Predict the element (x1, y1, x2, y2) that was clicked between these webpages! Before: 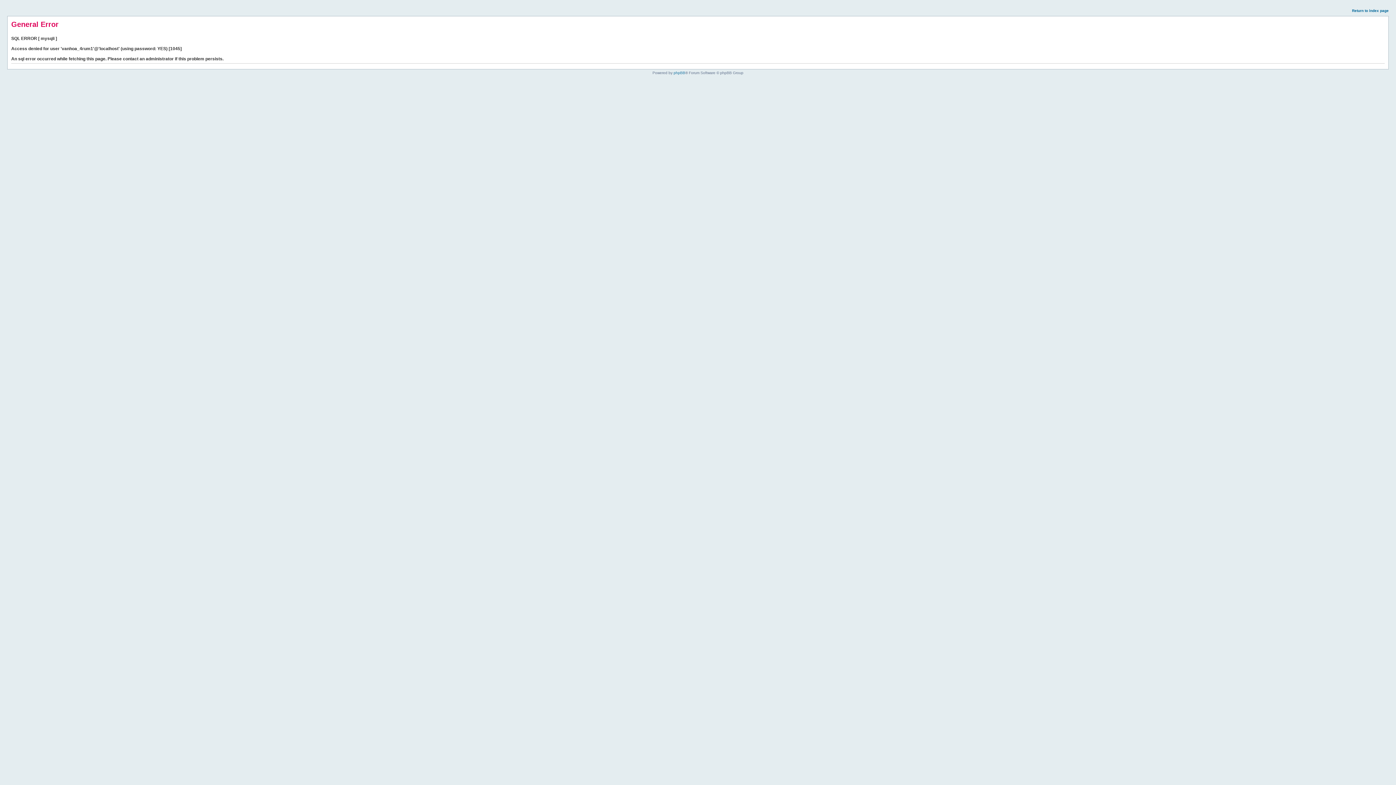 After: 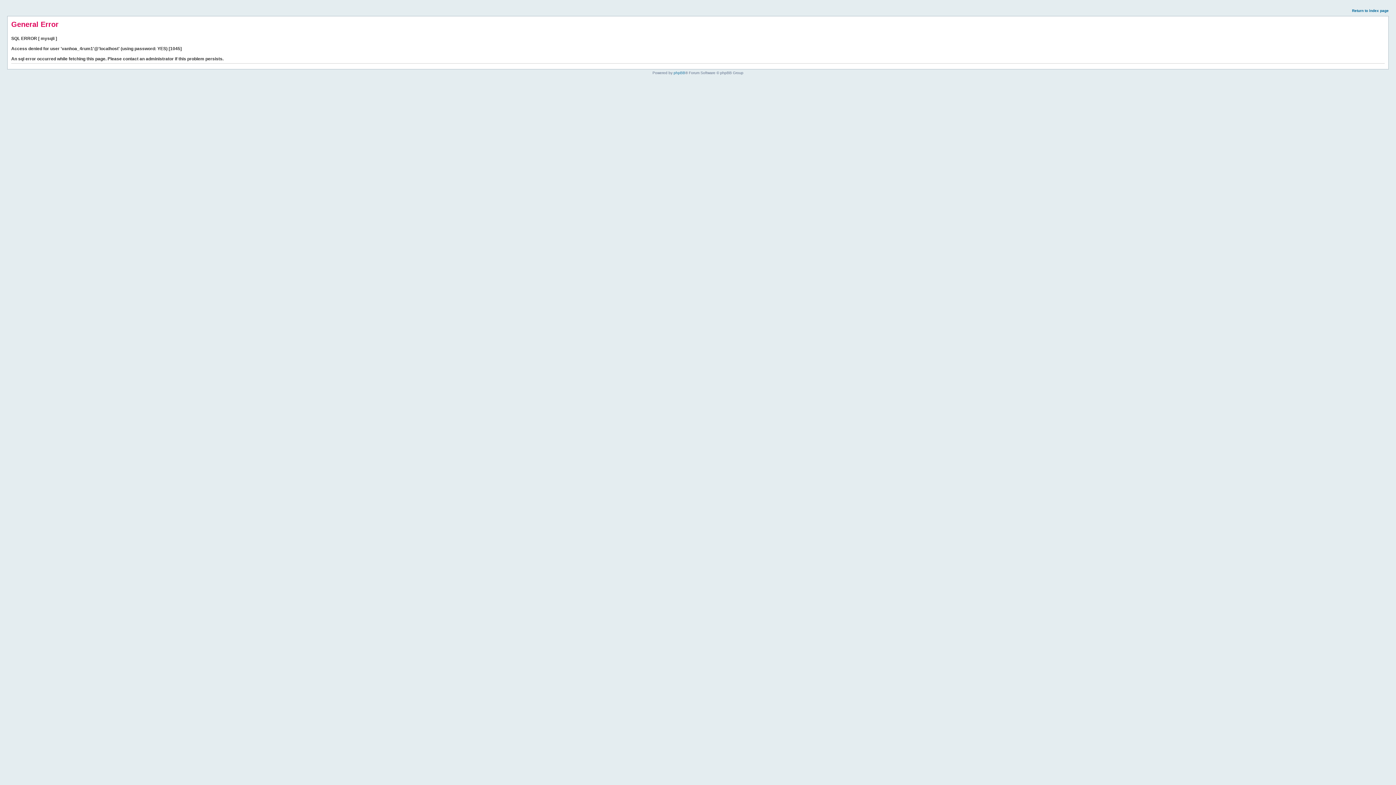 Action: bbox: (1352, 8, 1389, 12) label: Return to index page